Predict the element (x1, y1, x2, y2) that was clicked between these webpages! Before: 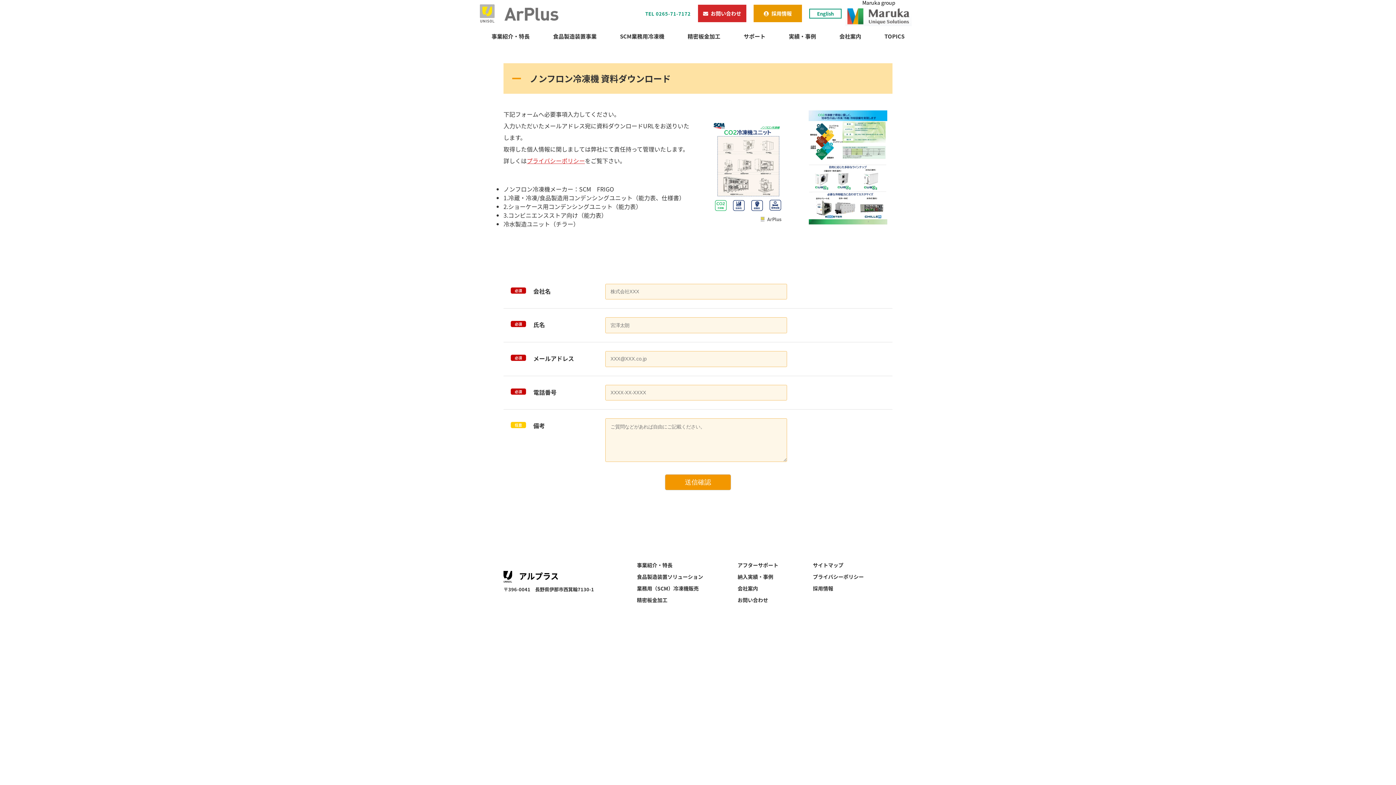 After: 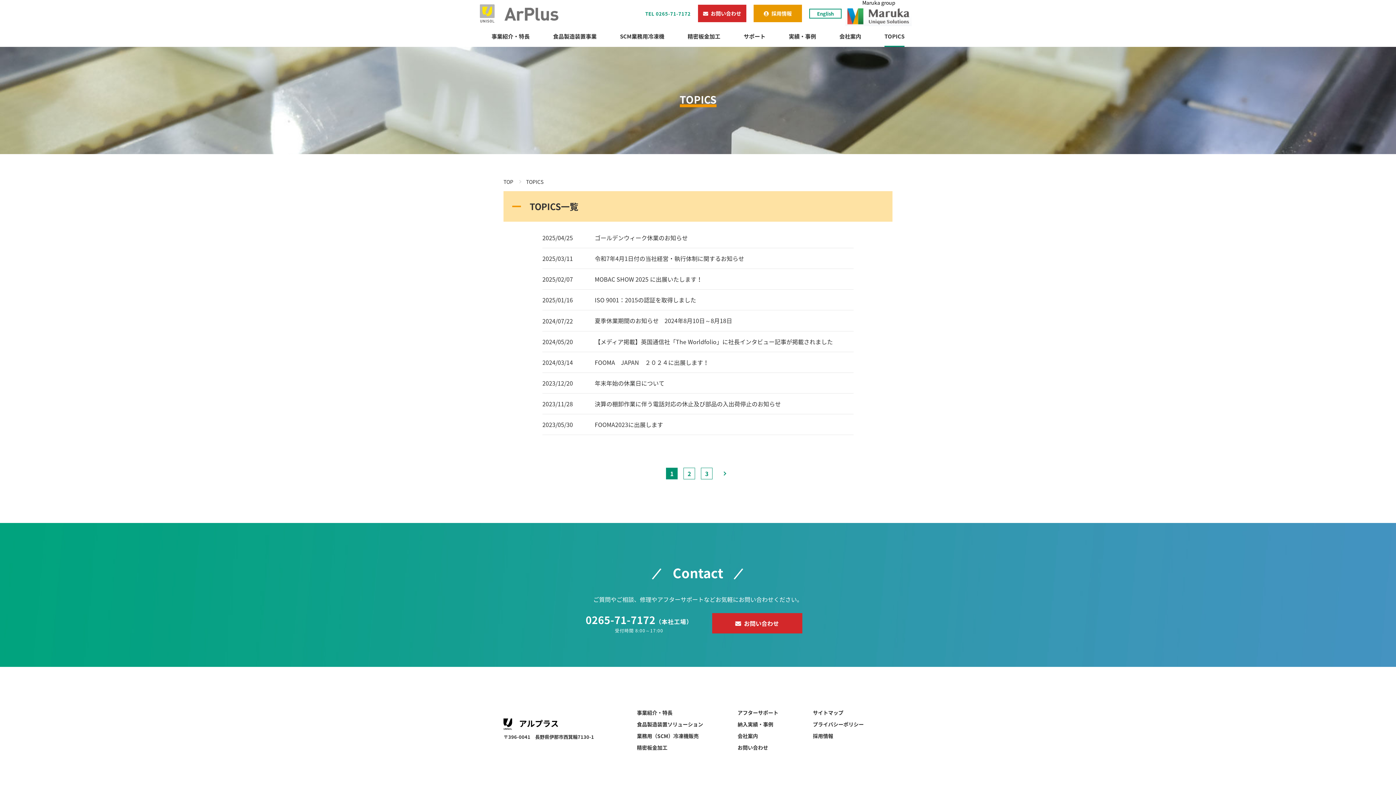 Action: label: TOPICS bbox: (884, 26, 904, 45)